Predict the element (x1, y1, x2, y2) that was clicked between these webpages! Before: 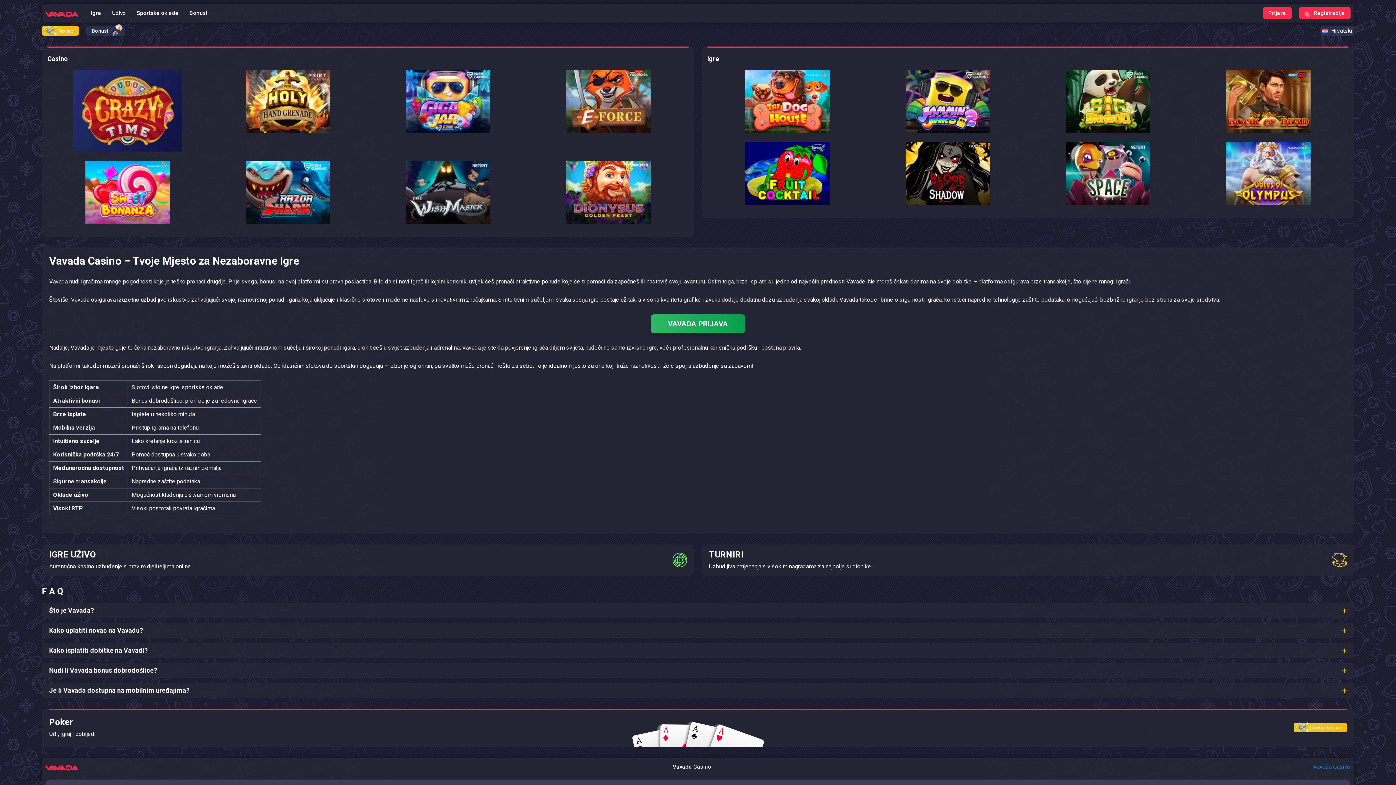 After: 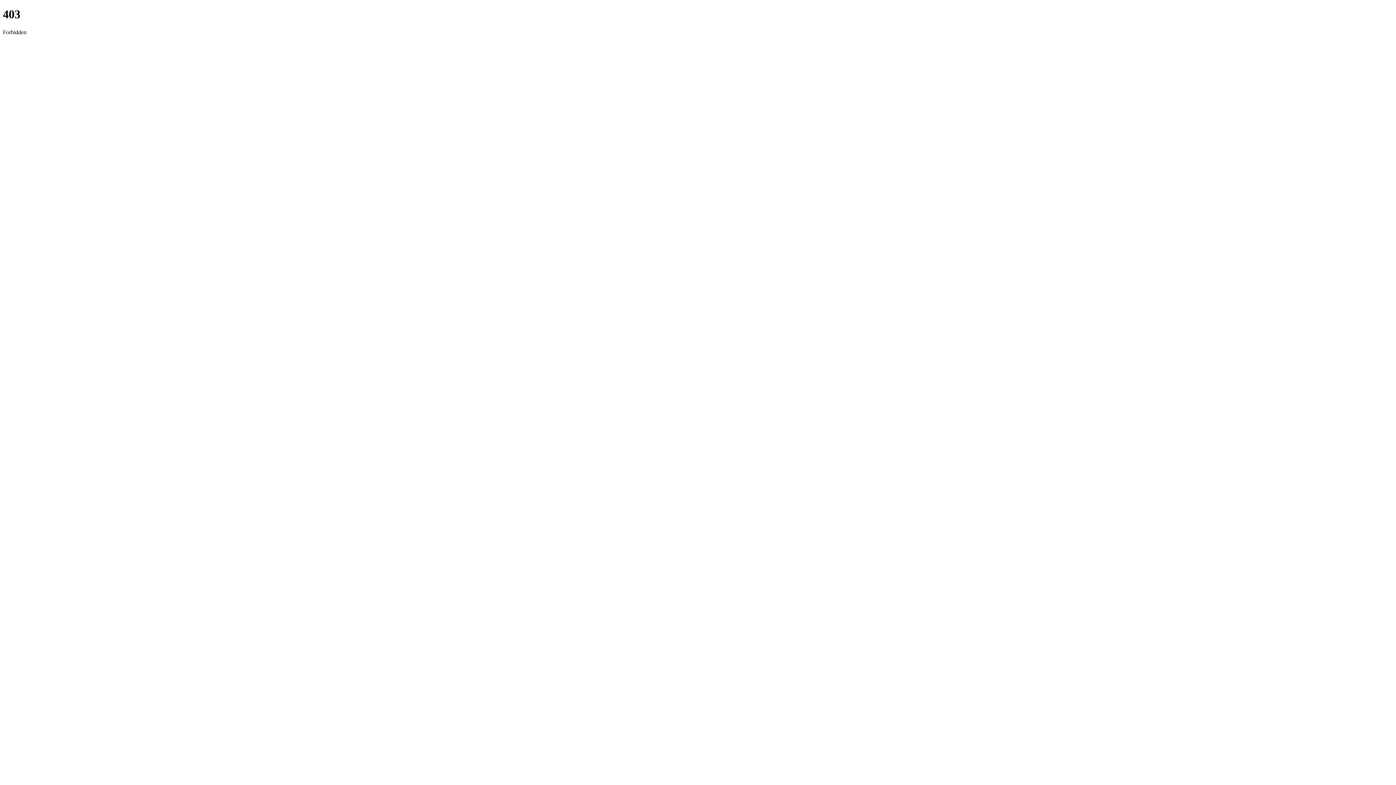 Action: label: Registracija bbox: (1299, 7, 1350, 18)